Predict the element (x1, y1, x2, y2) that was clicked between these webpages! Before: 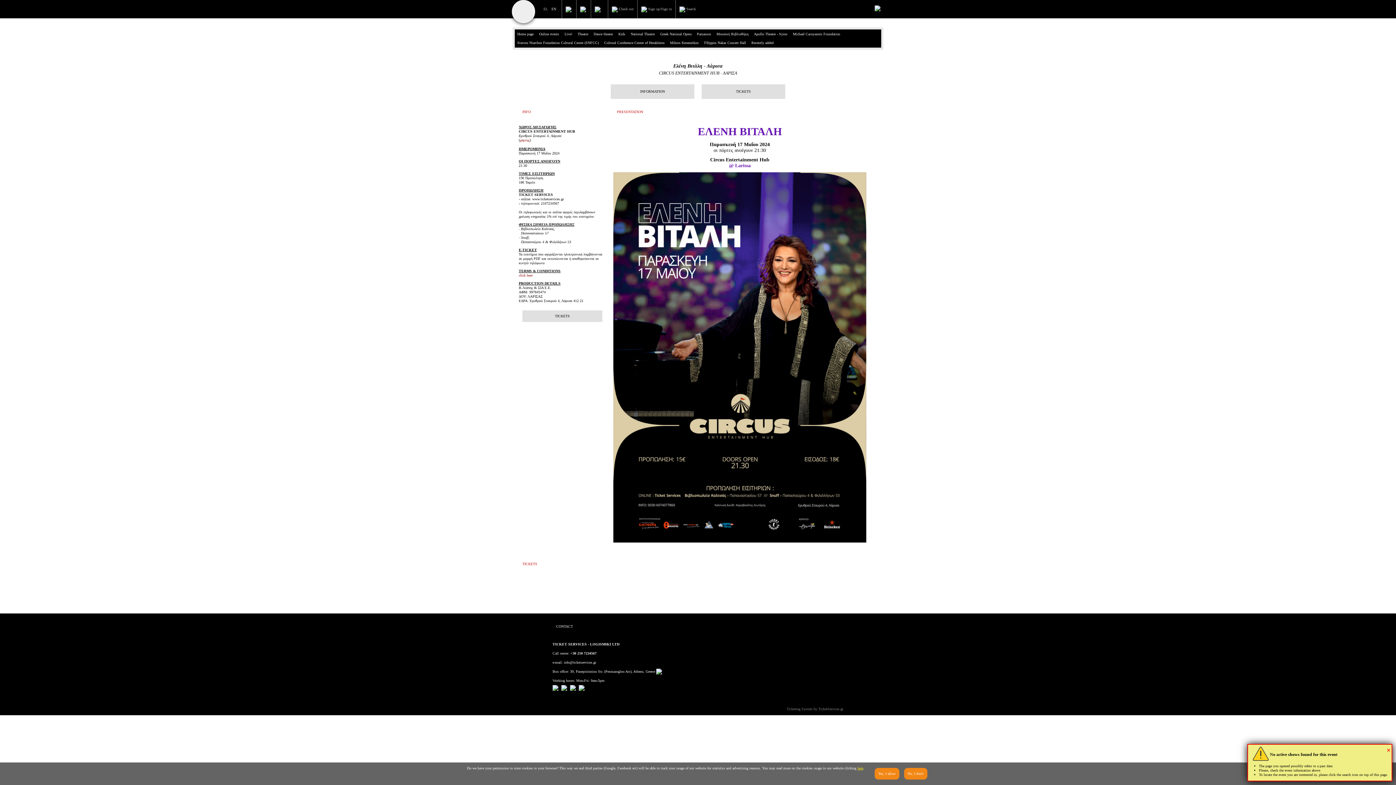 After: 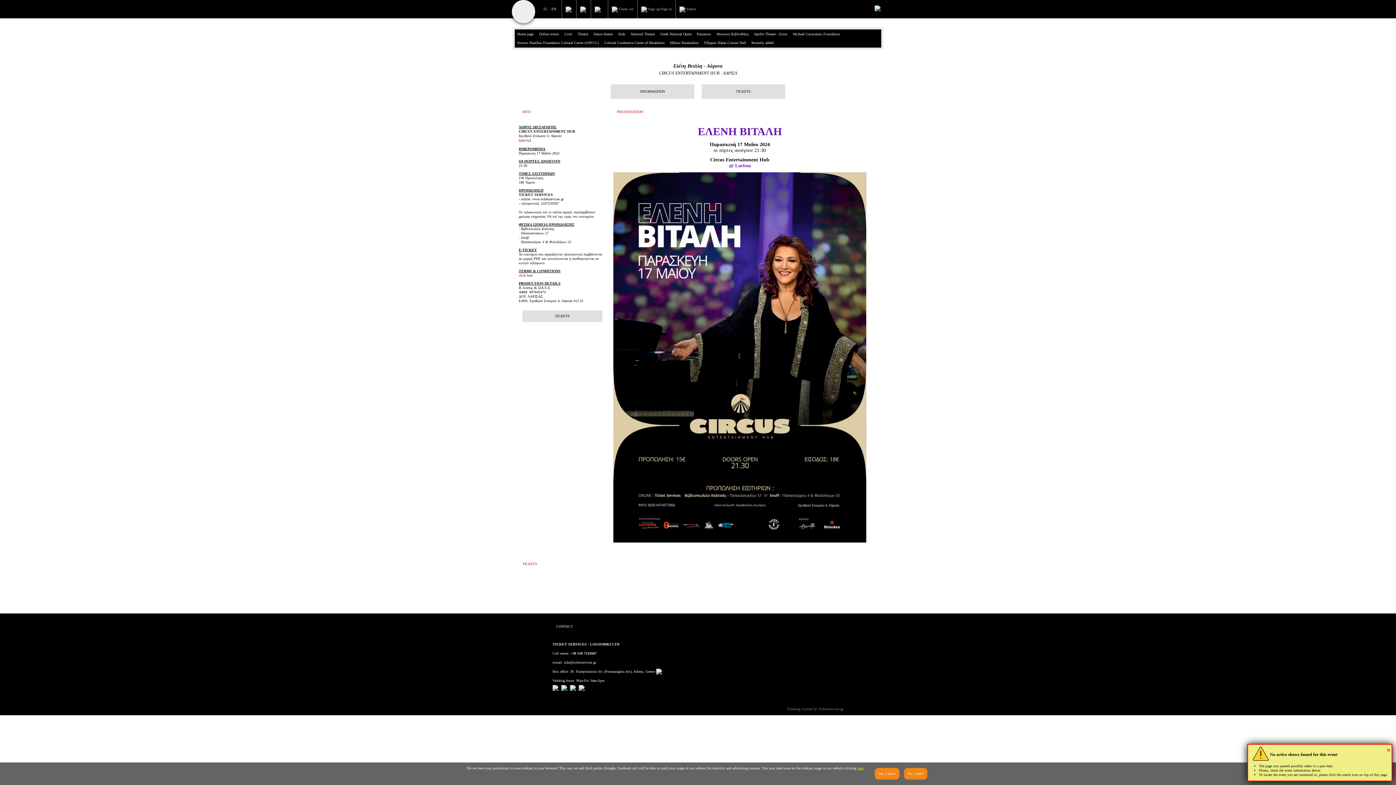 Action: bbox: (578, 687, 584, 691)